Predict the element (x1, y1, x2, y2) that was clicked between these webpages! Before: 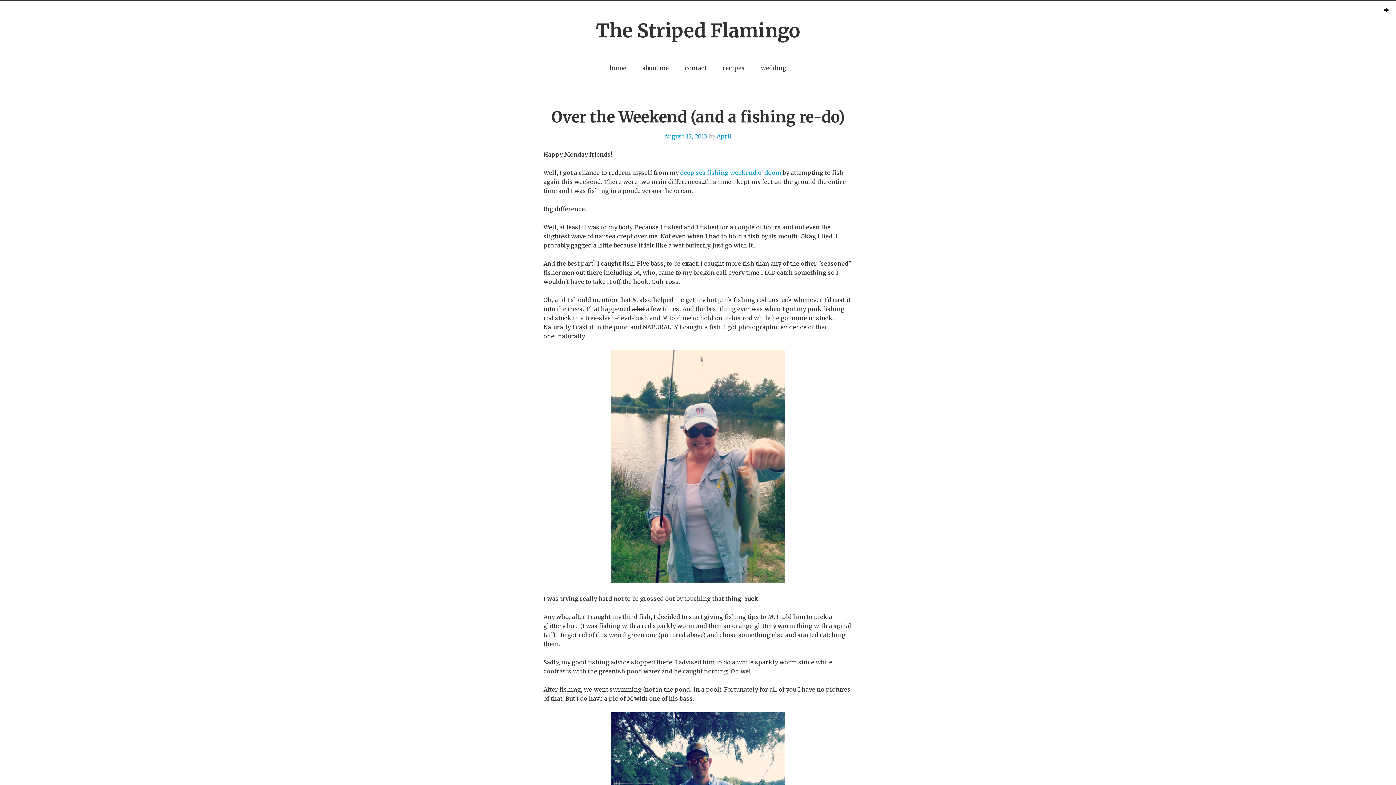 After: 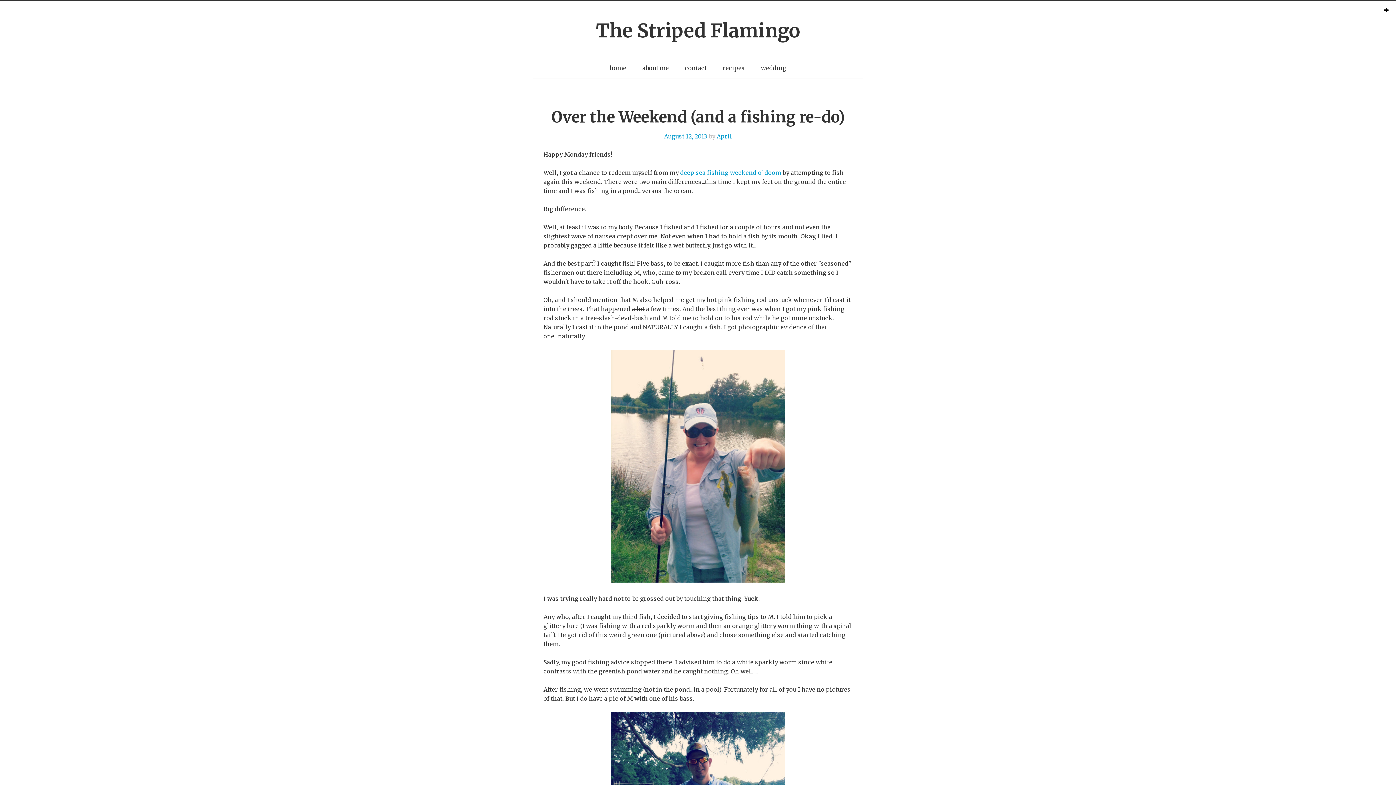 Action: label: Over the Weekend (and a fishing re-do) bbox: (551, 107, 844, 126)